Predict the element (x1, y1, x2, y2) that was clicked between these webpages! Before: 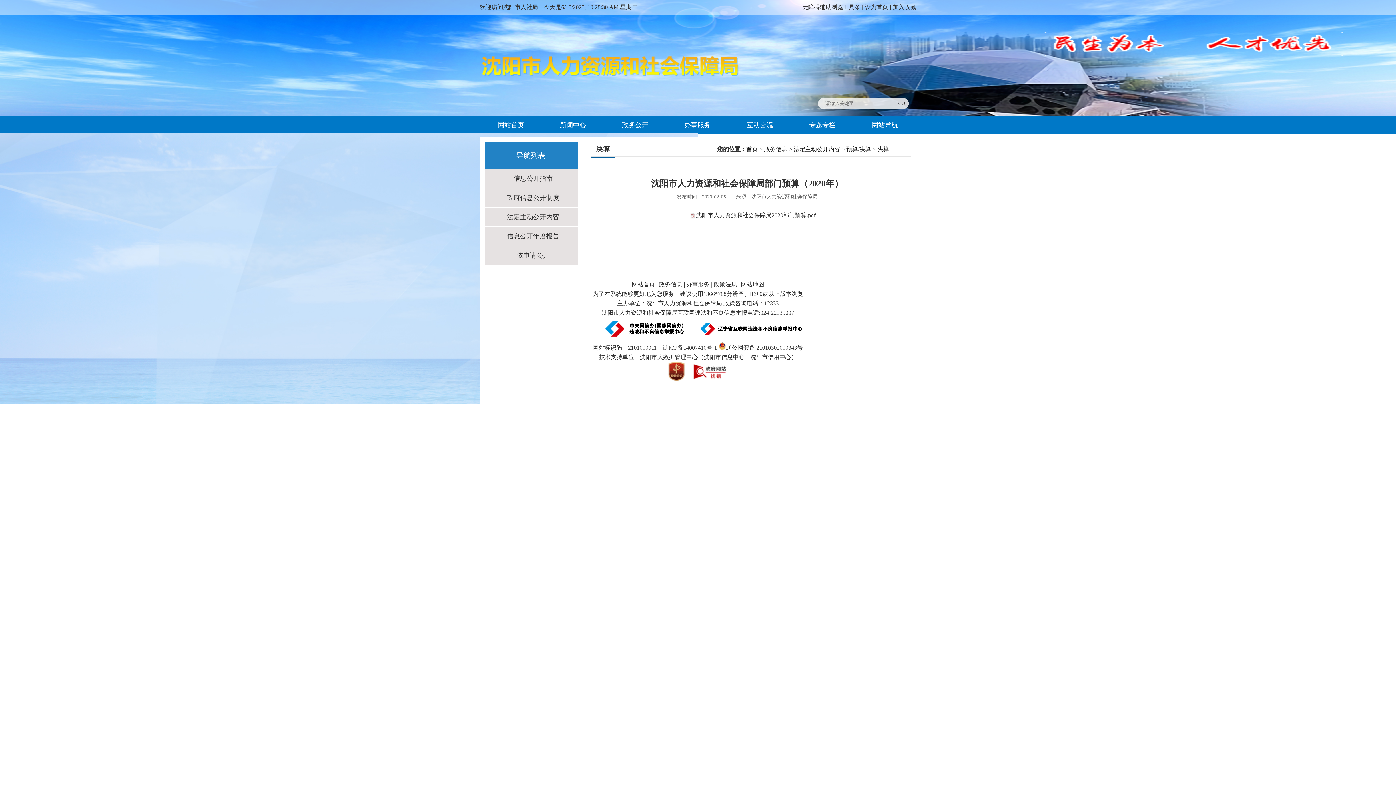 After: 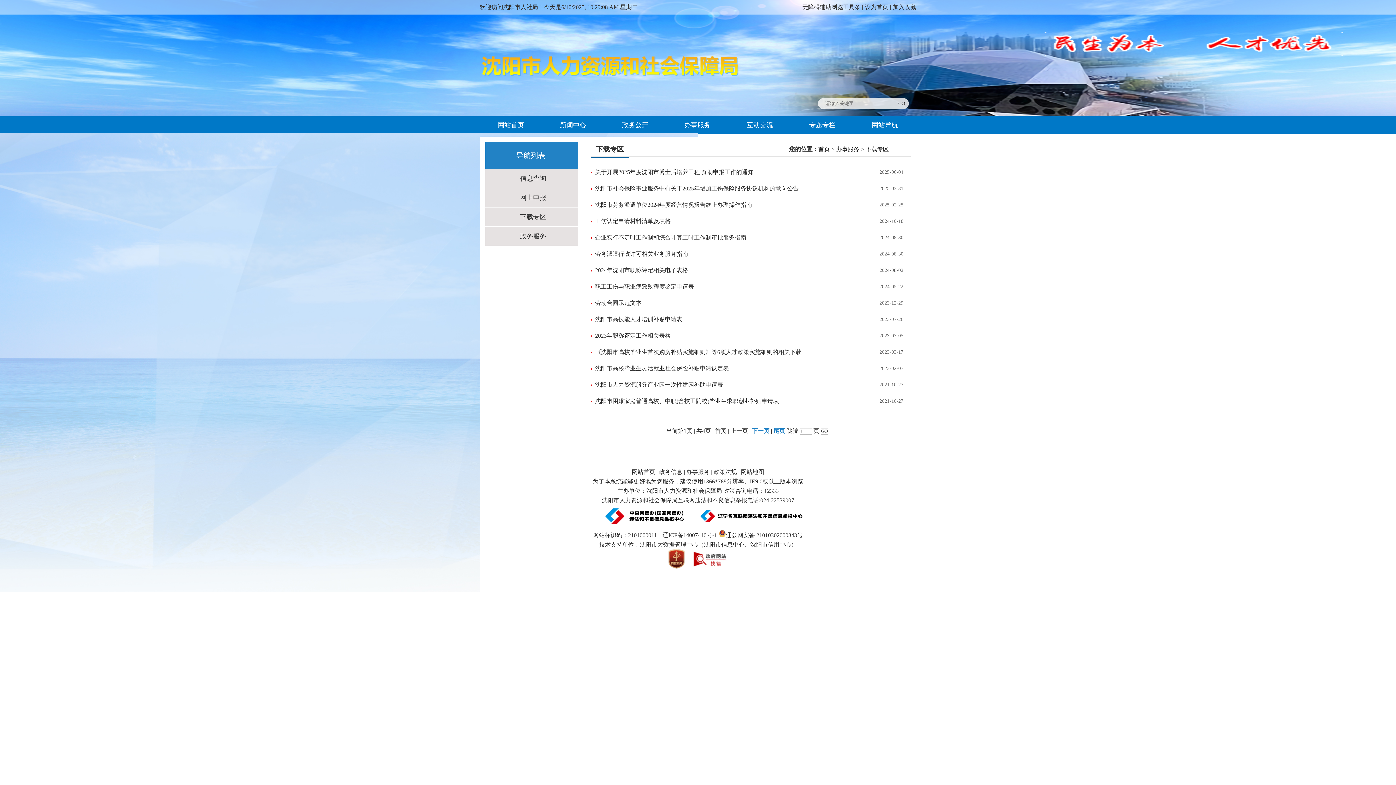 Action: label: 办事服务 bbox: (666, 116, 728, 133)